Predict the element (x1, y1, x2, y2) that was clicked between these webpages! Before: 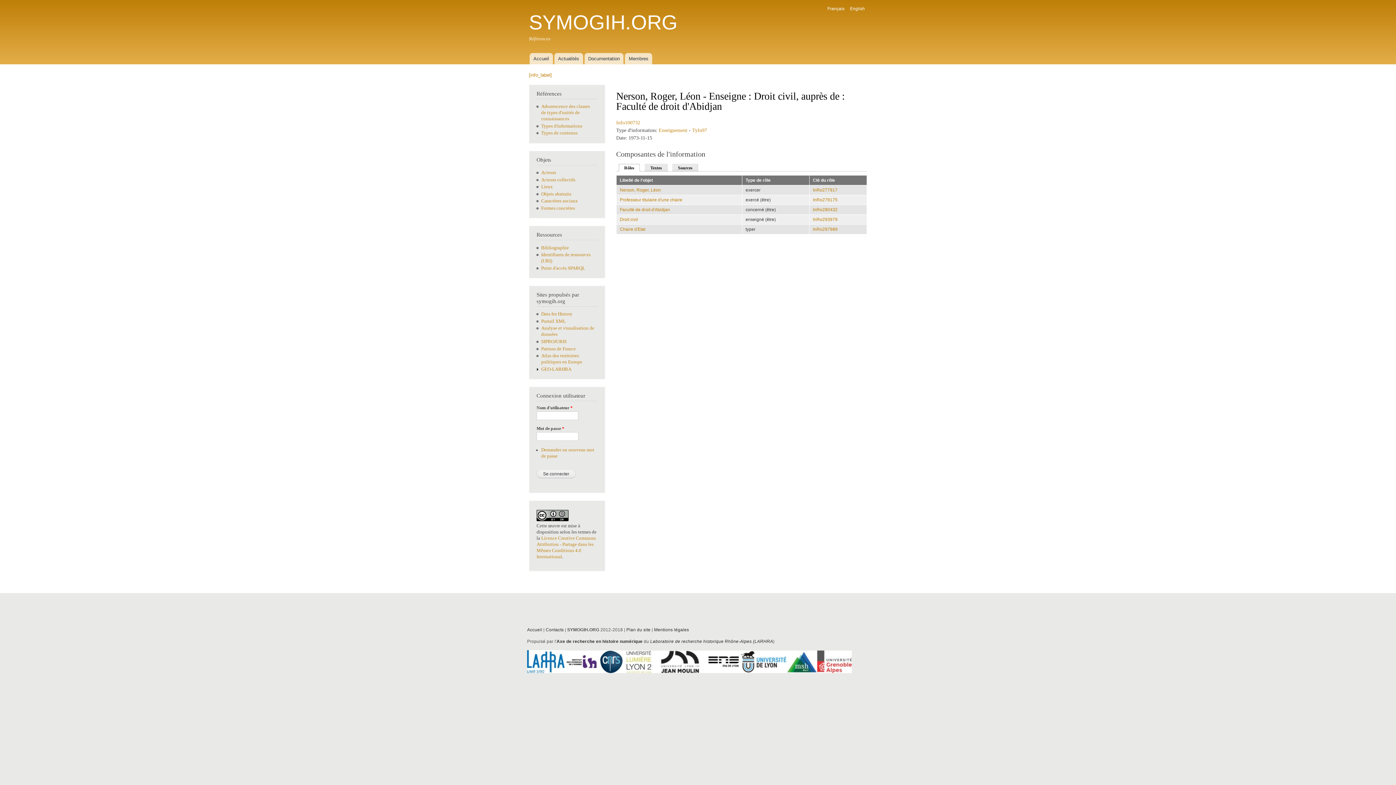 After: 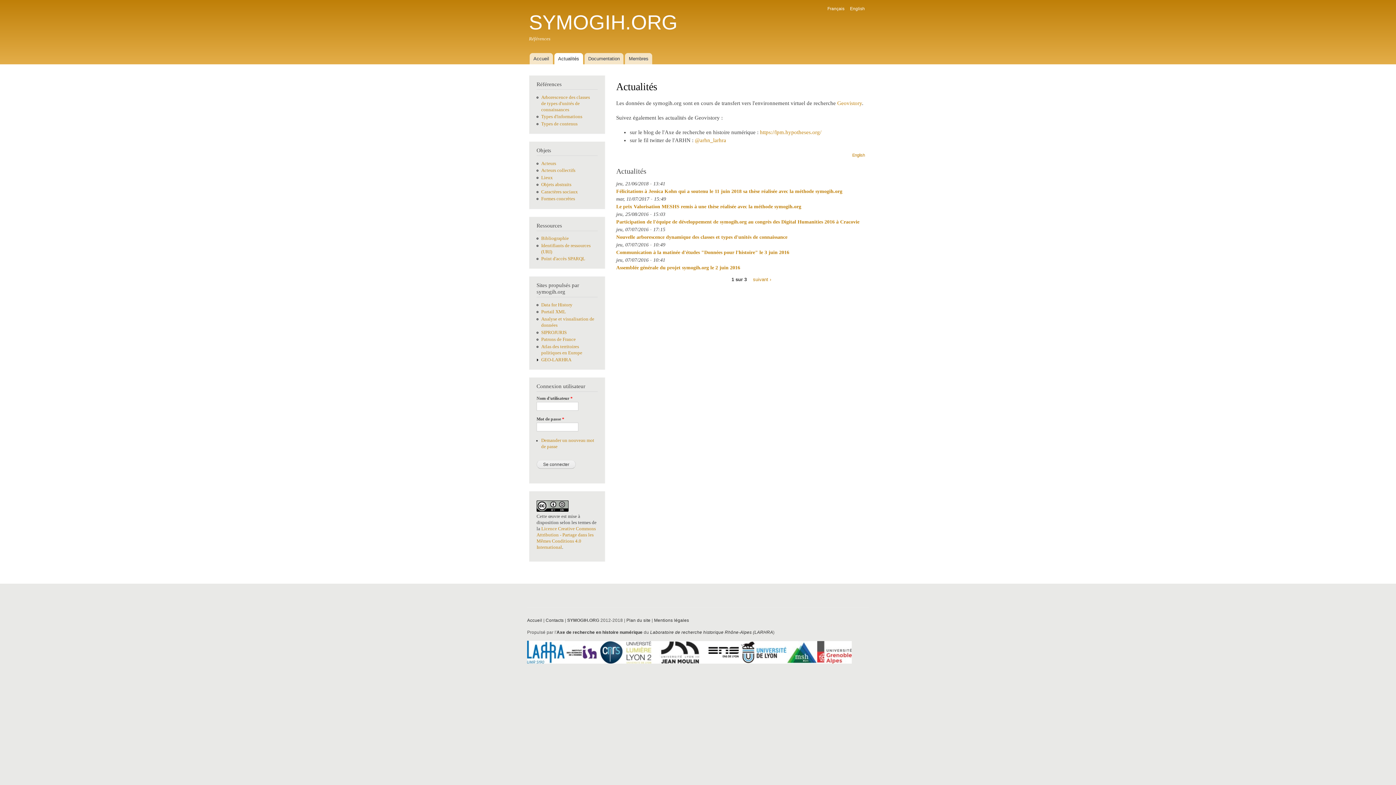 Action: bbox: (554, 53, 583, 64) label: Actualités